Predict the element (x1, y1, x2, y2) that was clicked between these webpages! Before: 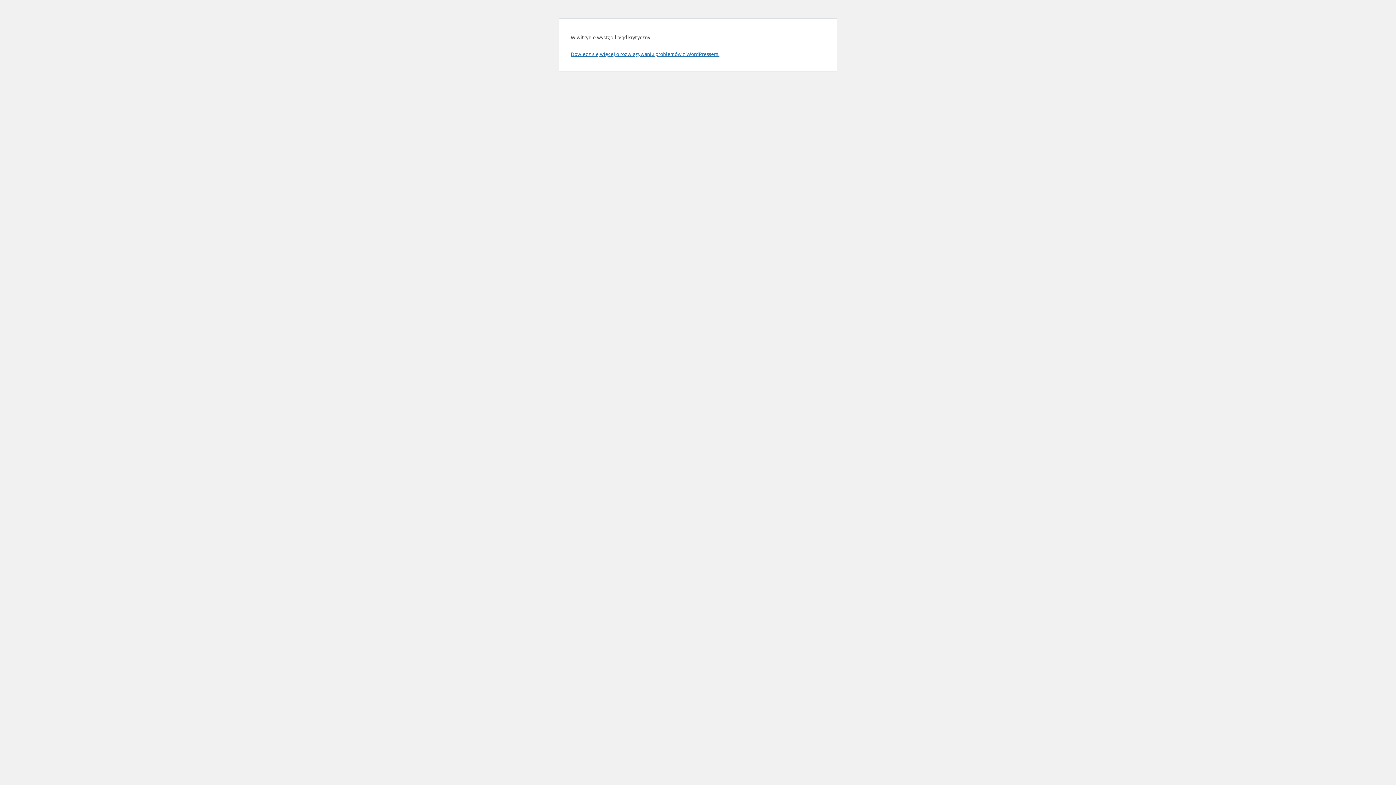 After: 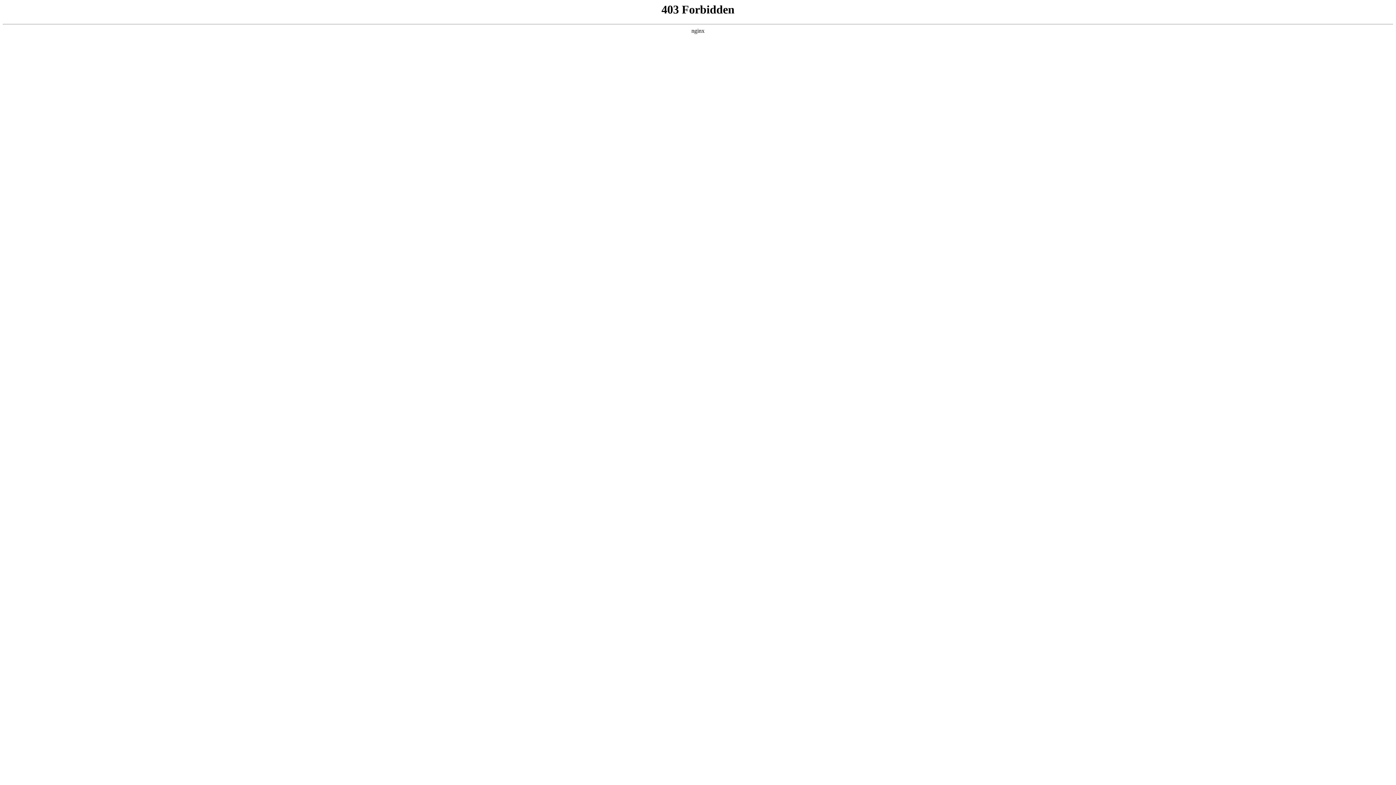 Action: bbox: (570, 50, 719, 57) label: Dowiedz się więcej o rozwiązywaniu problemów z WordPressem.